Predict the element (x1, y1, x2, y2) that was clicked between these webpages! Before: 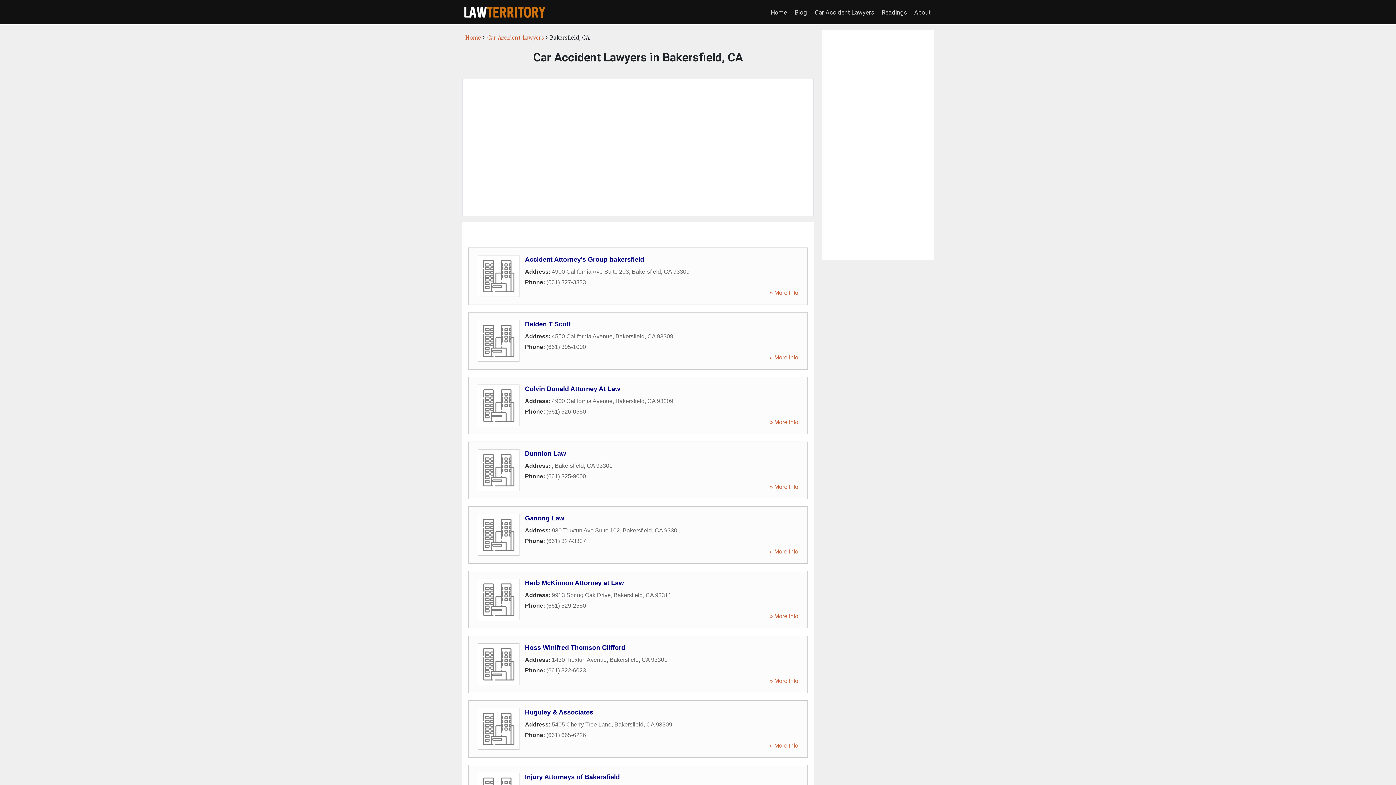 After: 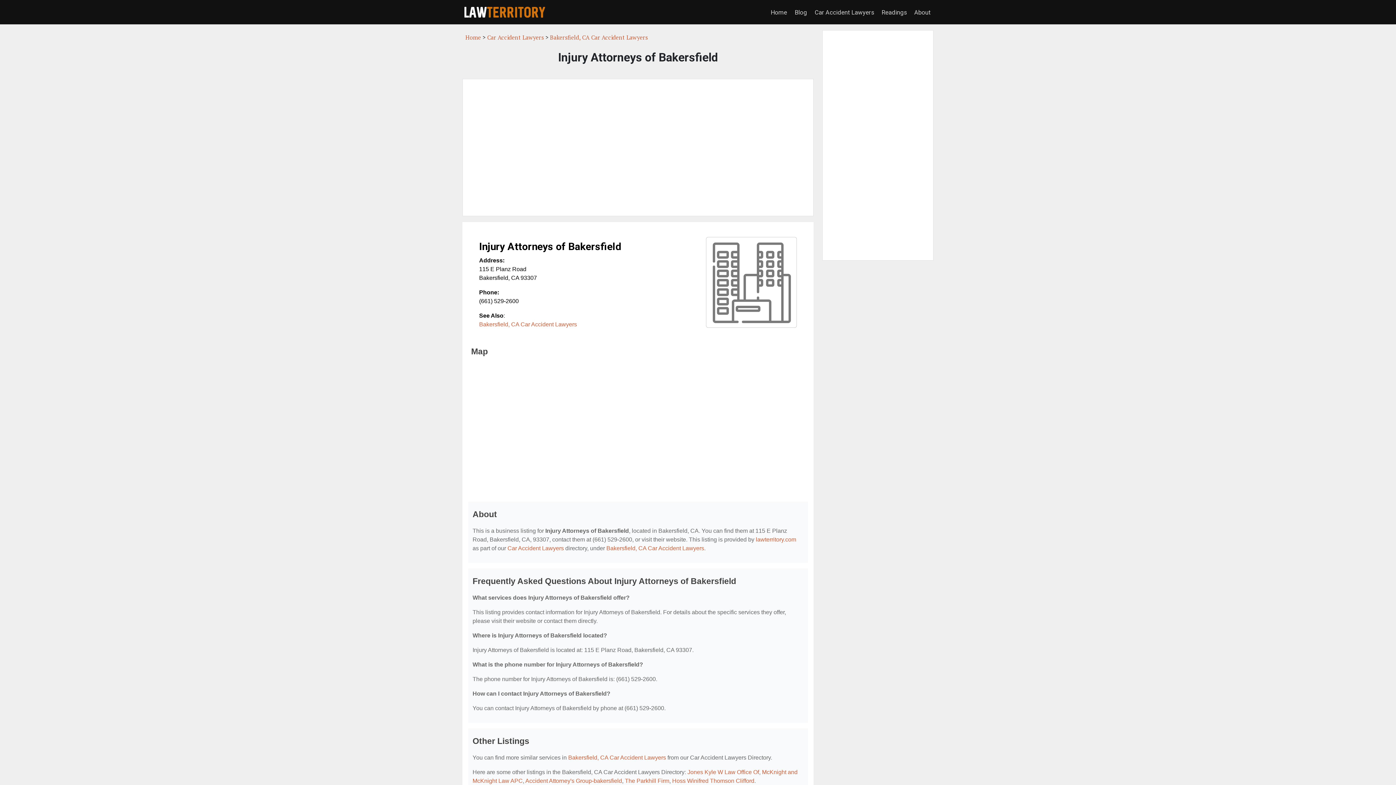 Action: label: Injury Attorneys of Bakersfield bbox: (525, 773, 620, 781)